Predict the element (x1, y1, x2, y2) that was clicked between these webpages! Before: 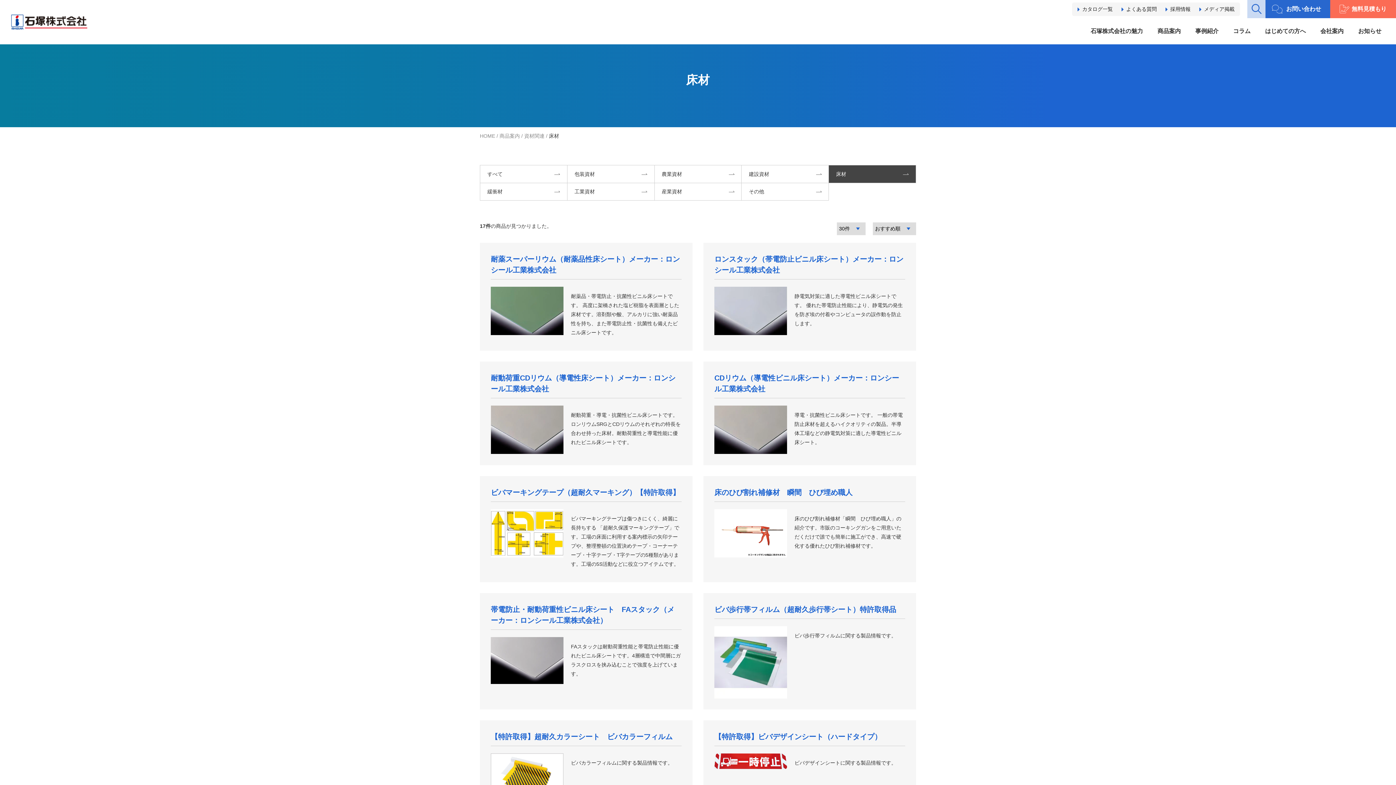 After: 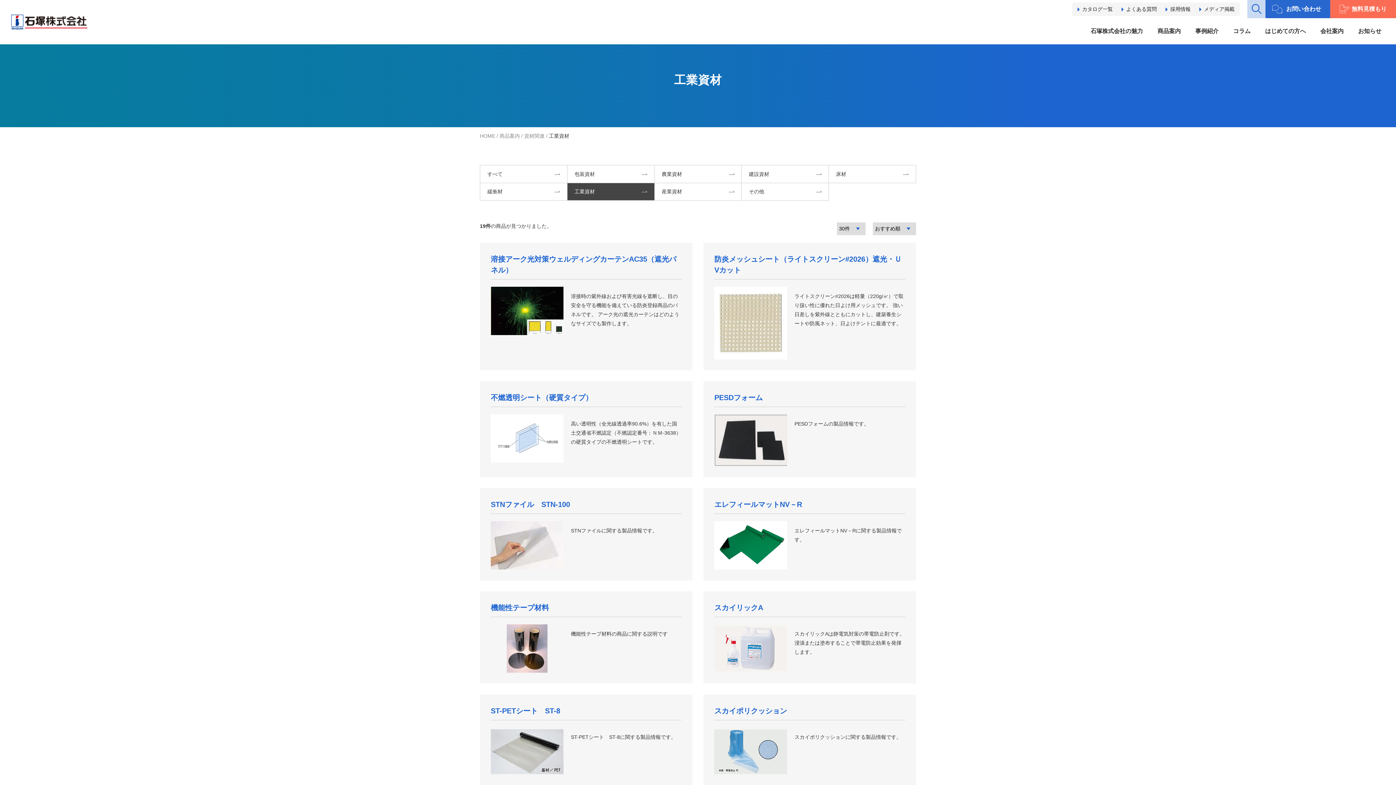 Action: label: 工業資材 bbox: (567, 183, 654, 200)